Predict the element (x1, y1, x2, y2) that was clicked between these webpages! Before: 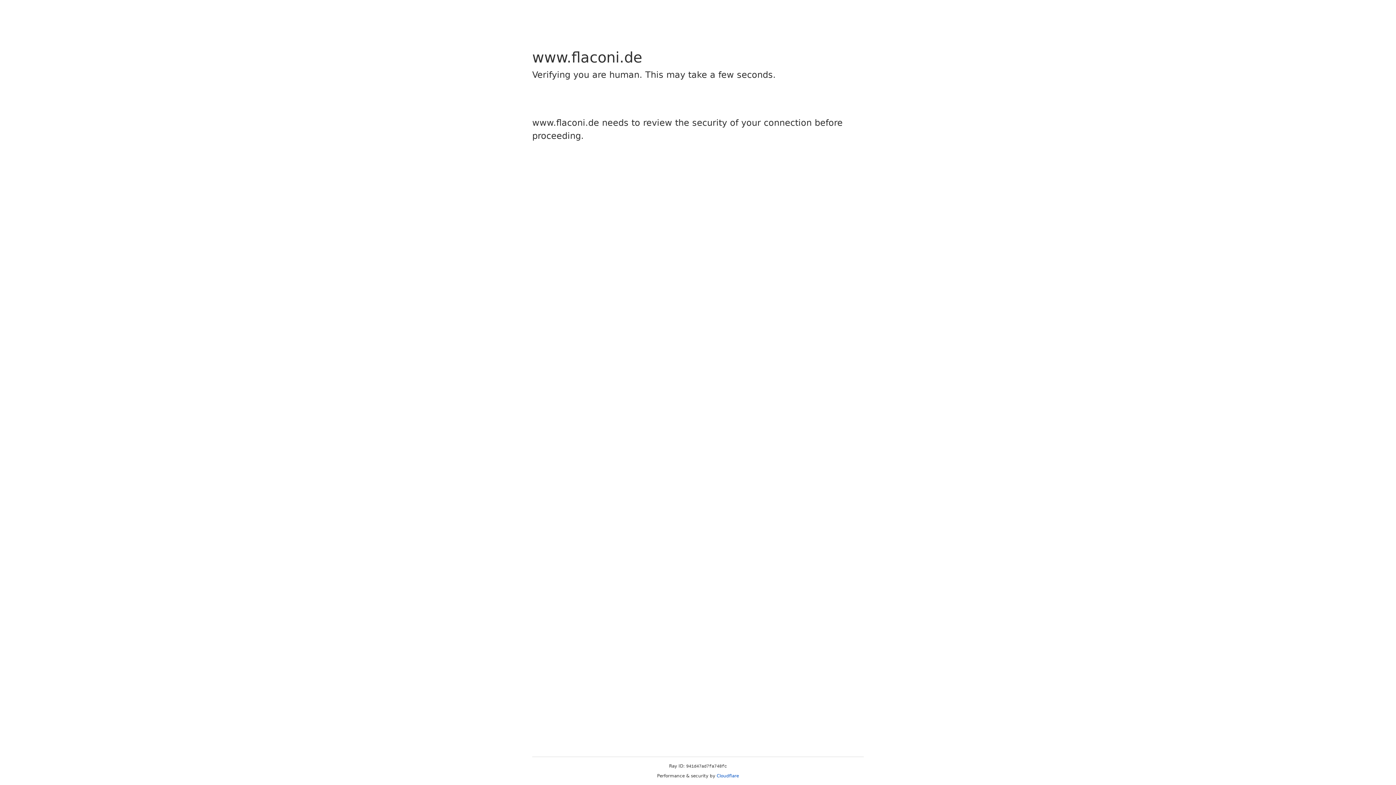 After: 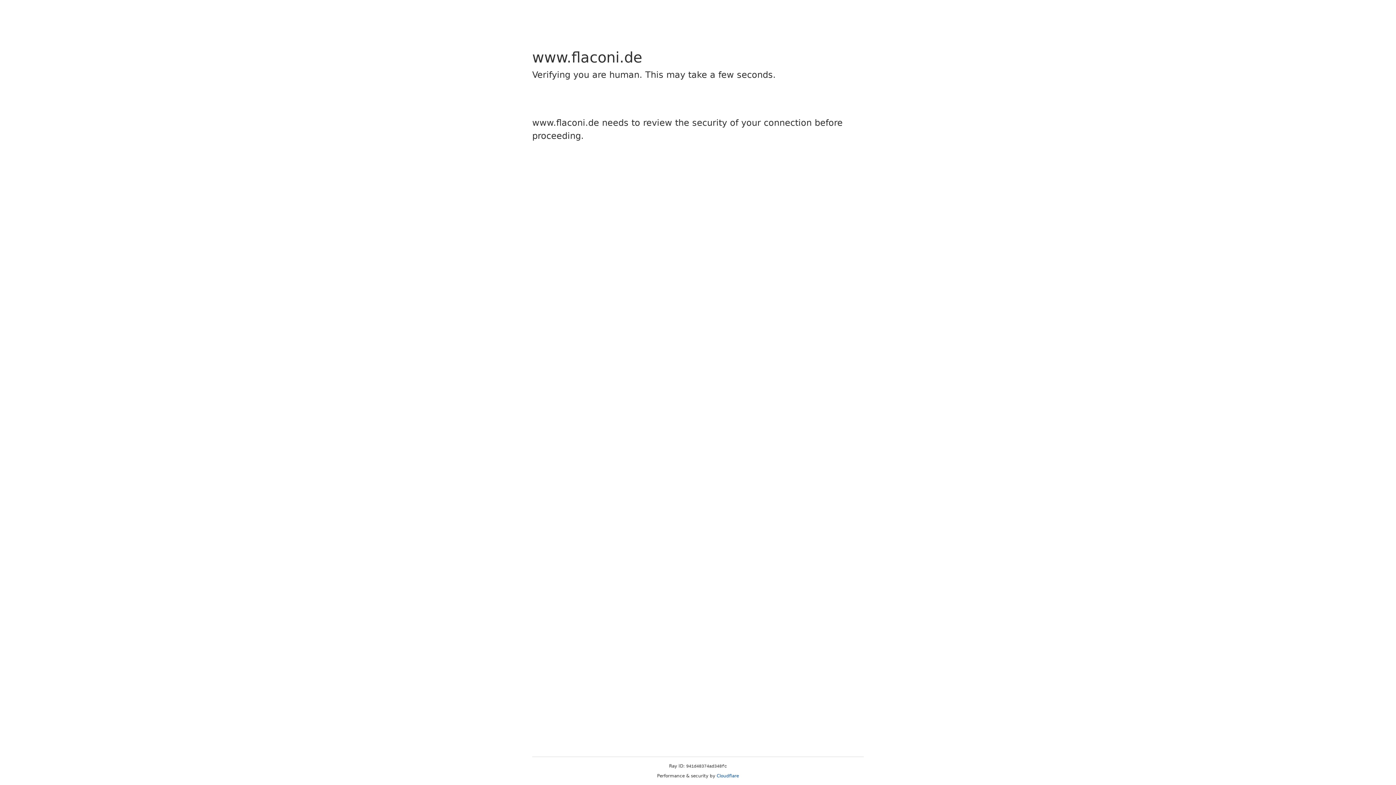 Action: label: Cloudflare bbox: (716, 773, 739, 778)